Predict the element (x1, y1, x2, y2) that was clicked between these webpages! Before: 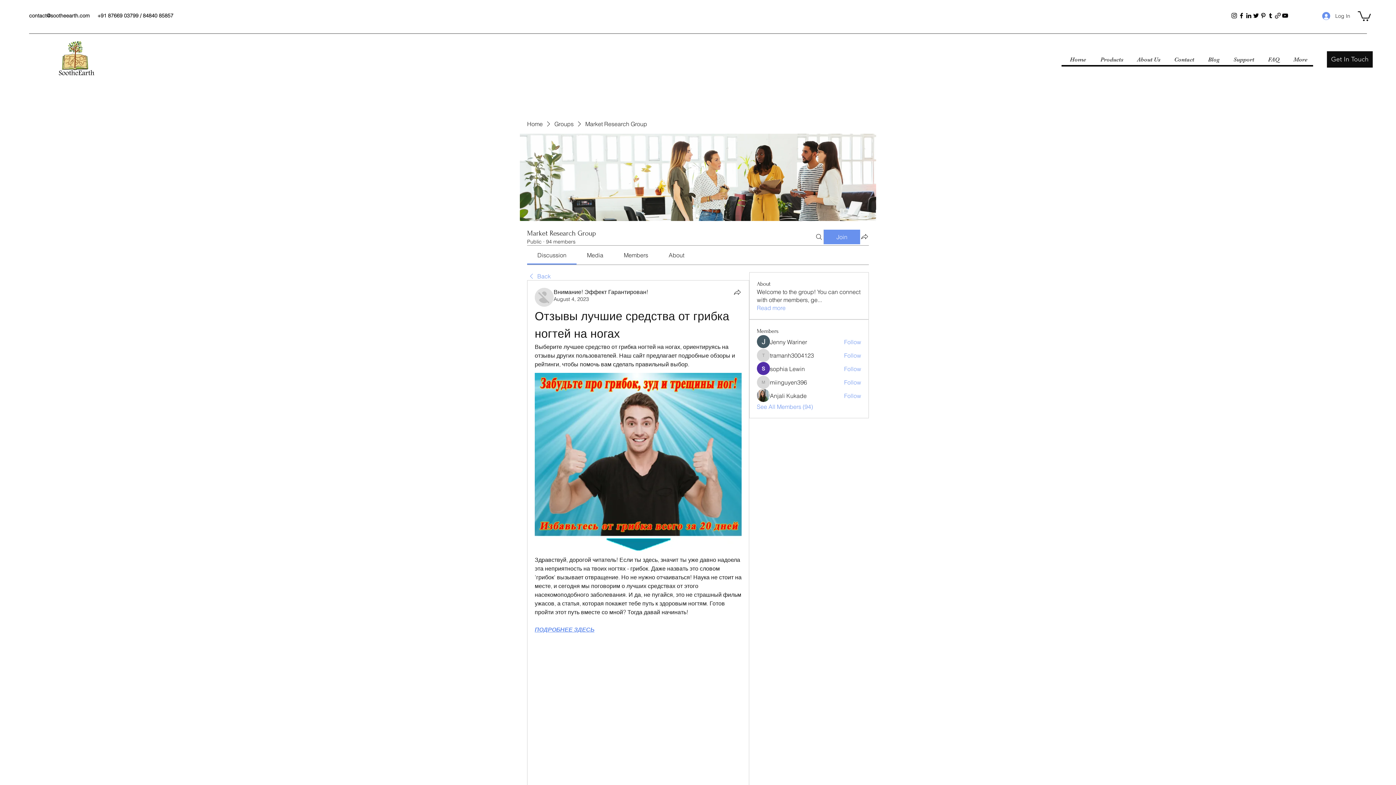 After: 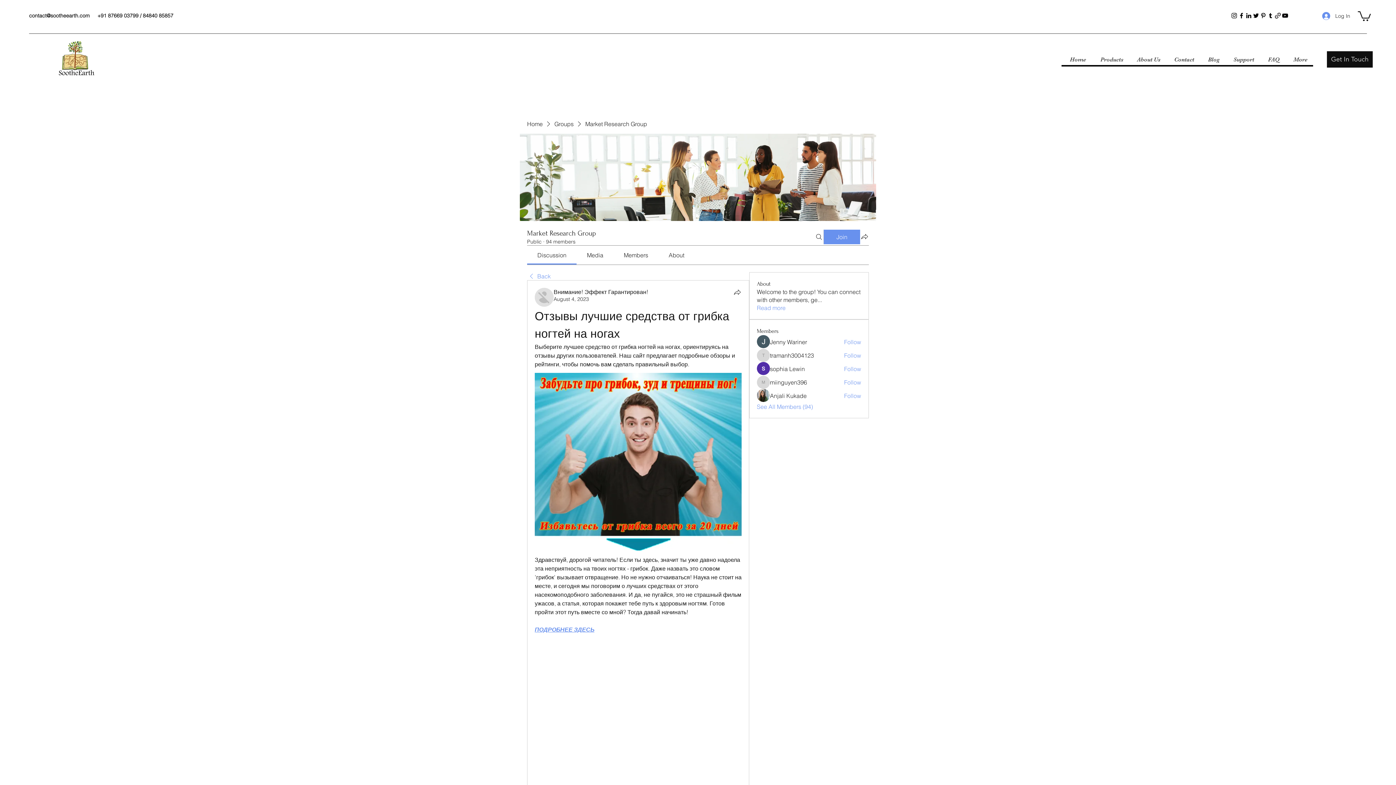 Action: bbox: (1274, 12, 1281, 19)